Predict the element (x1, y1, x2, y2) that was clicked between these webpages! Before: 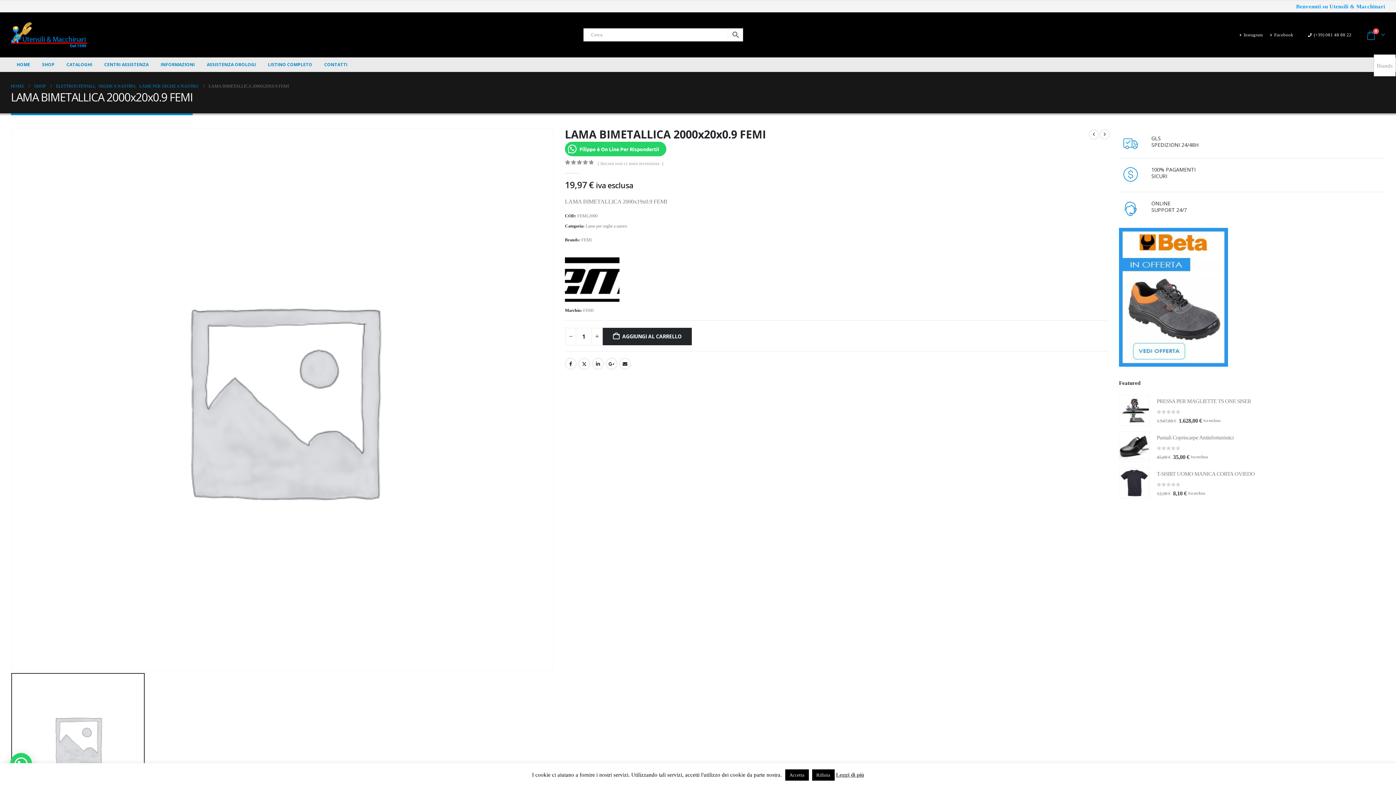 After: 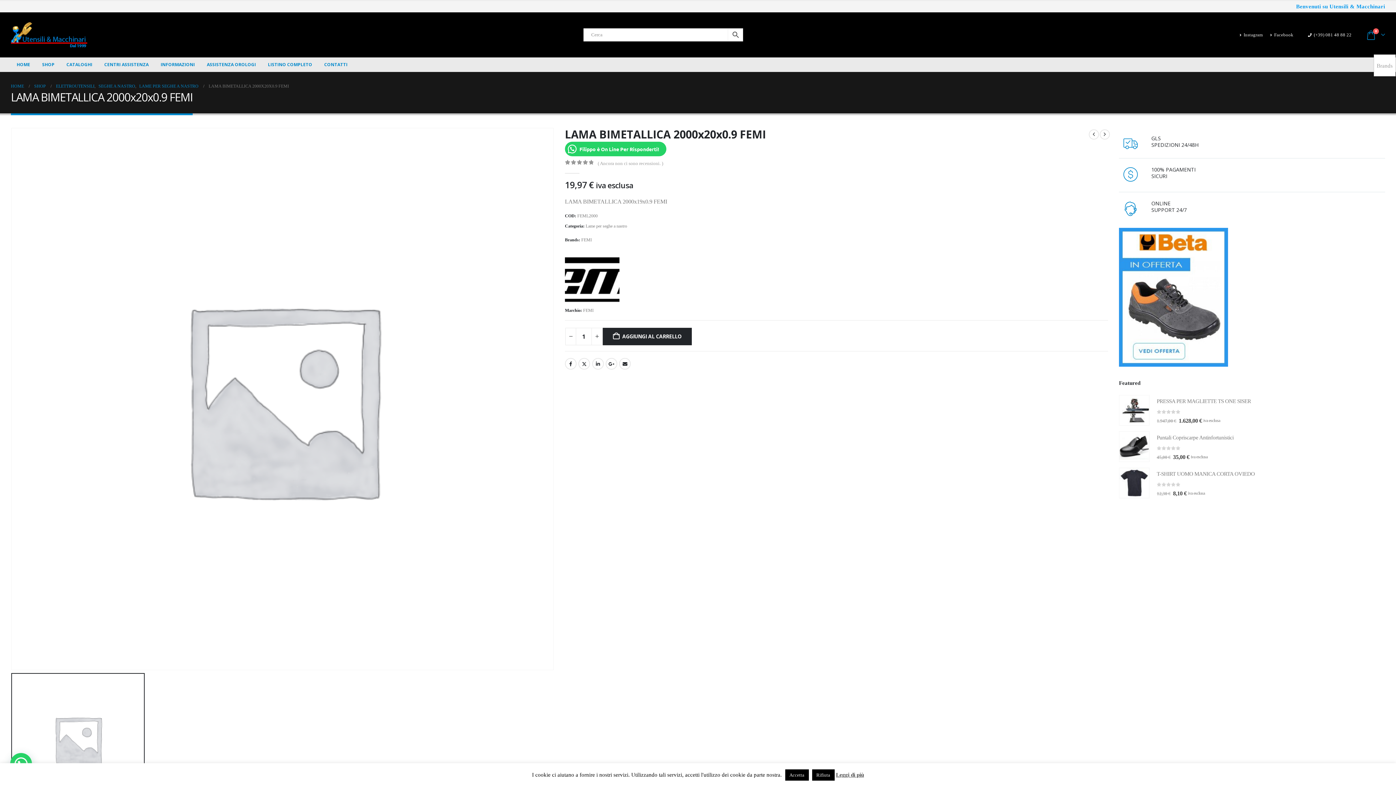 Action: bbox: (1239, 28, 1266, 41) label: Instagram